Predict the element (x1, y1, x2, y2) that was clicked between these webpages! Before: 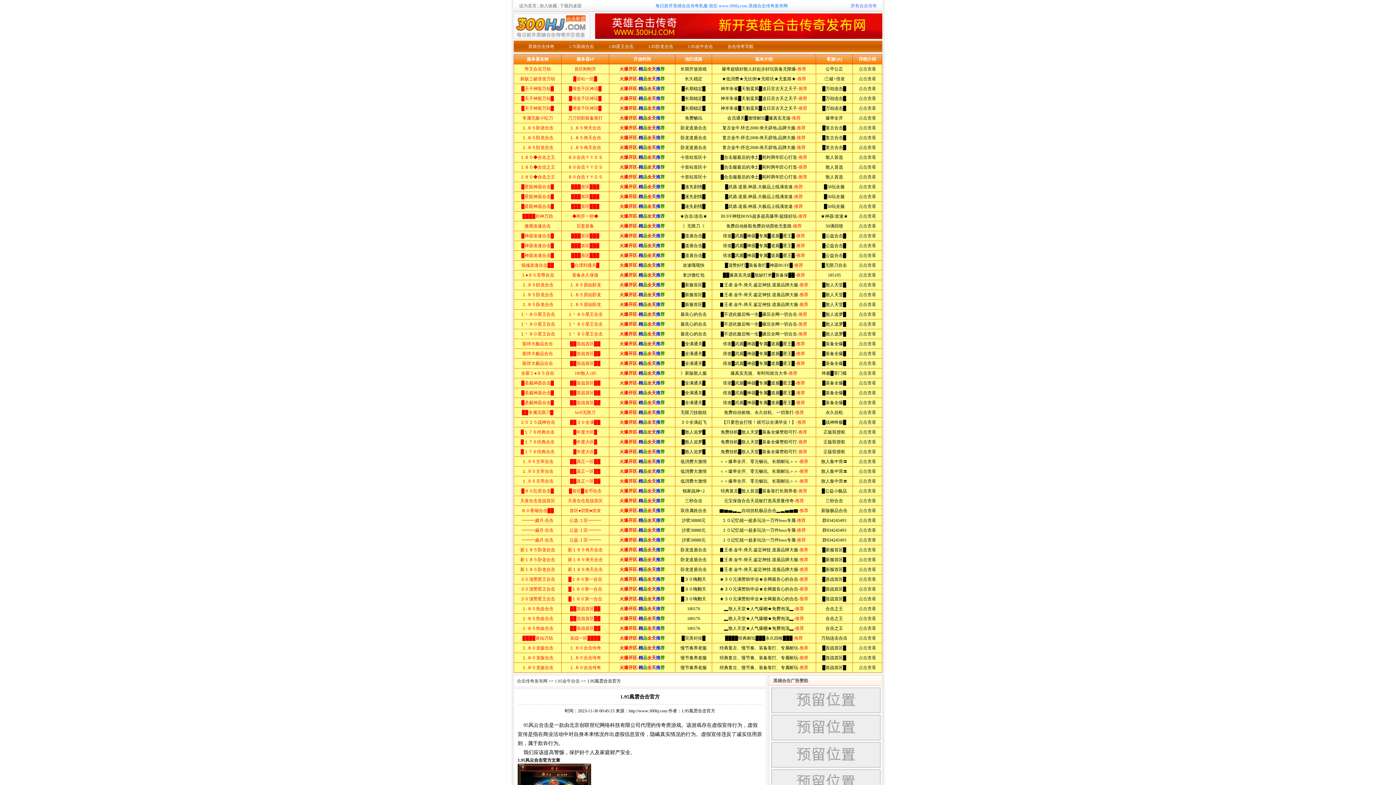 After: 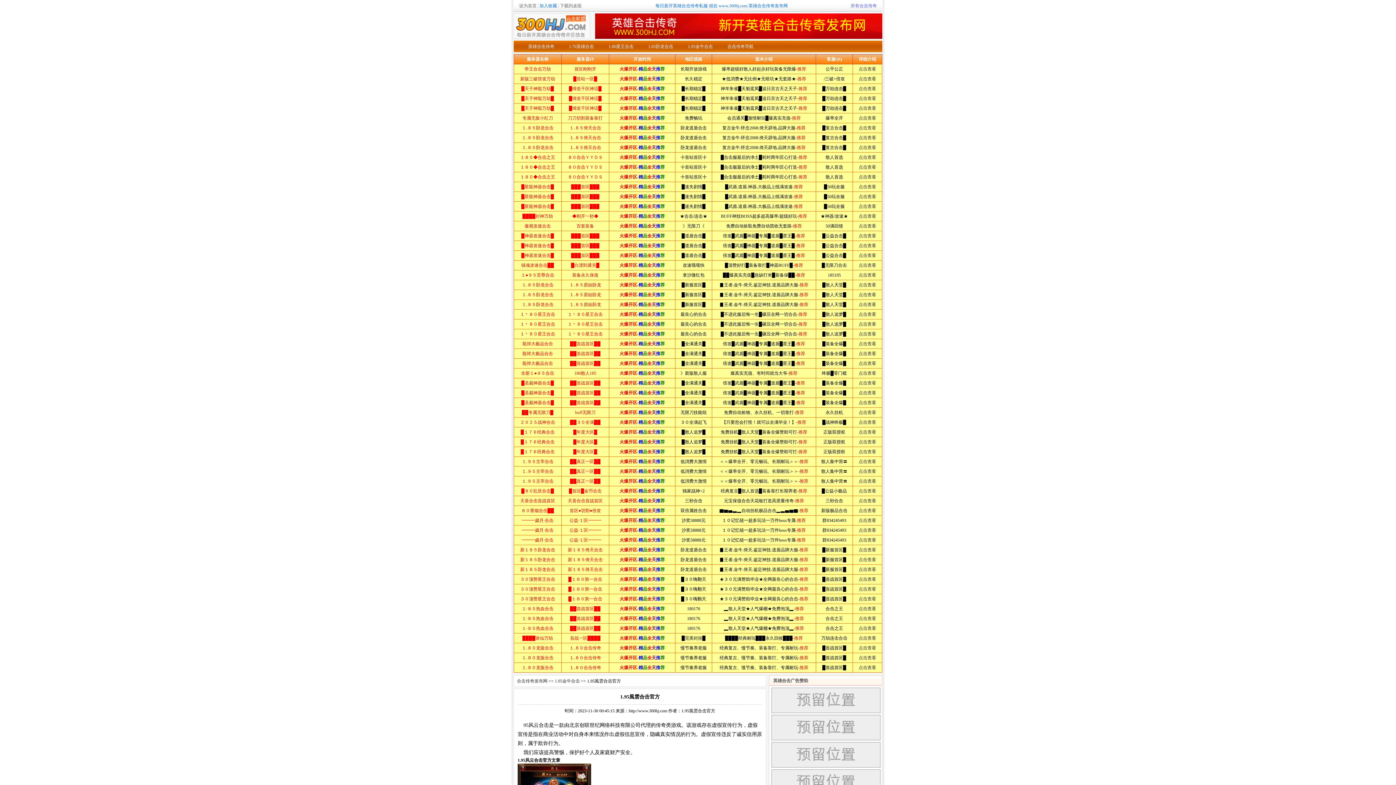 Action: label: 加入收藏 bbox: (539, 3, 557, 8)